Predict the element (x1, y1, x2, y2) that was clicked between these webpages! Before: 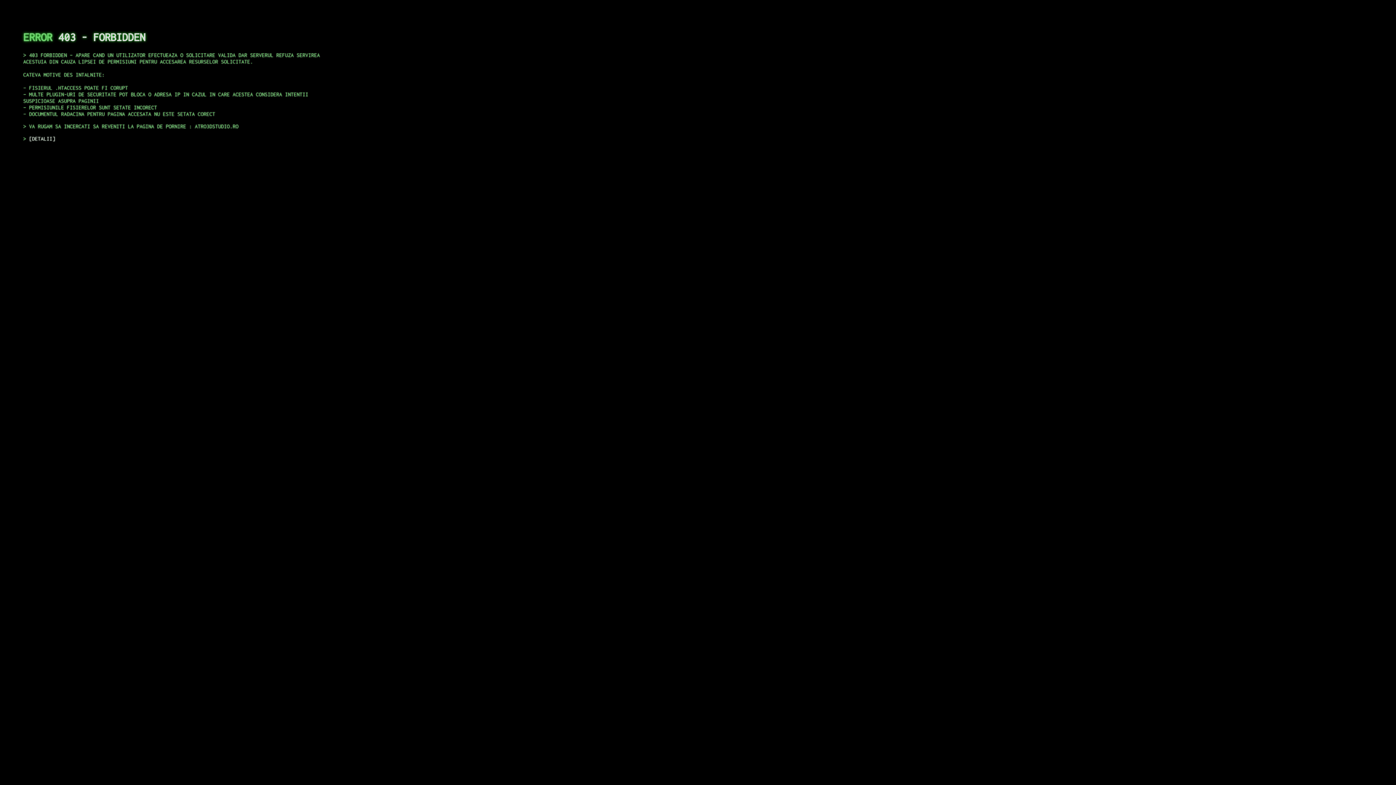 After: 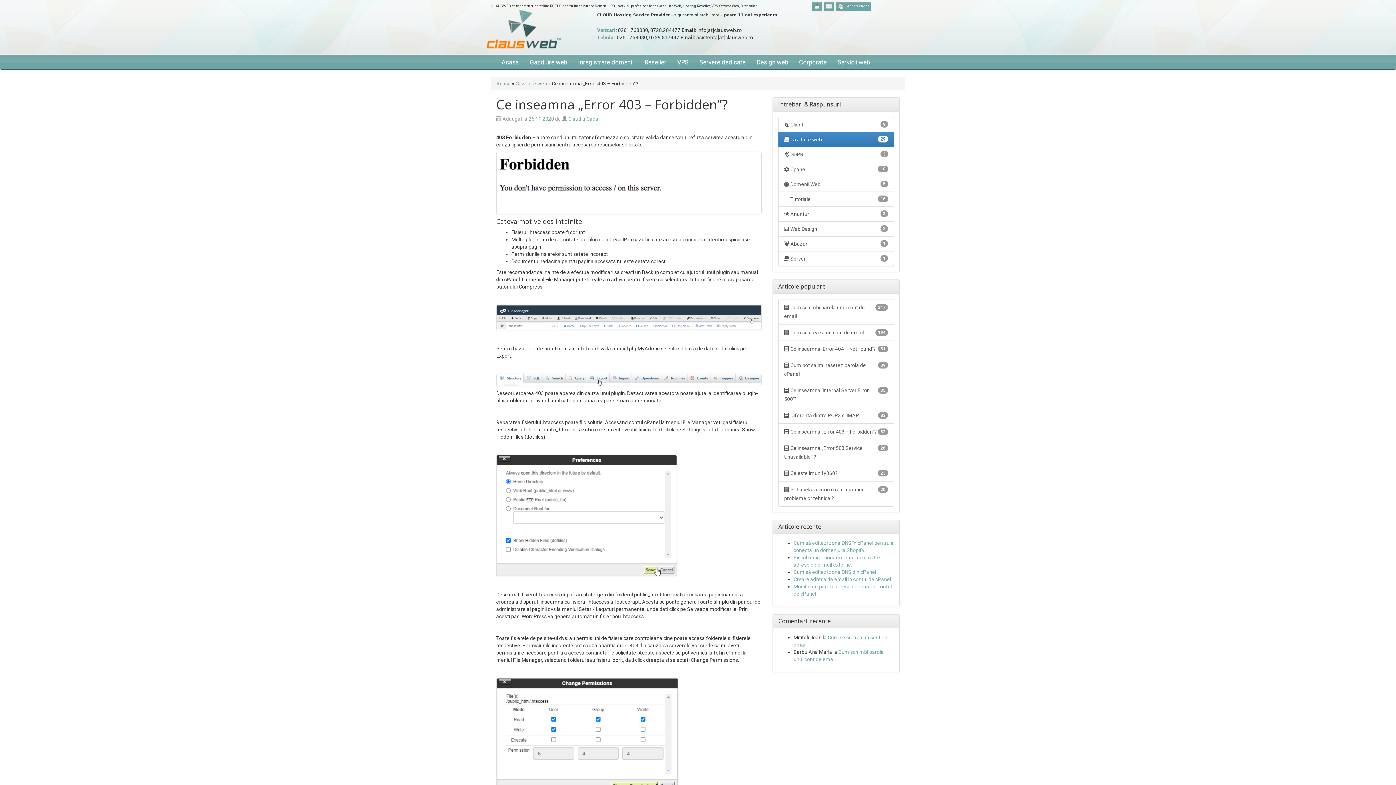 Action: label: DETALII bbox: (29, 135, 55, 141)